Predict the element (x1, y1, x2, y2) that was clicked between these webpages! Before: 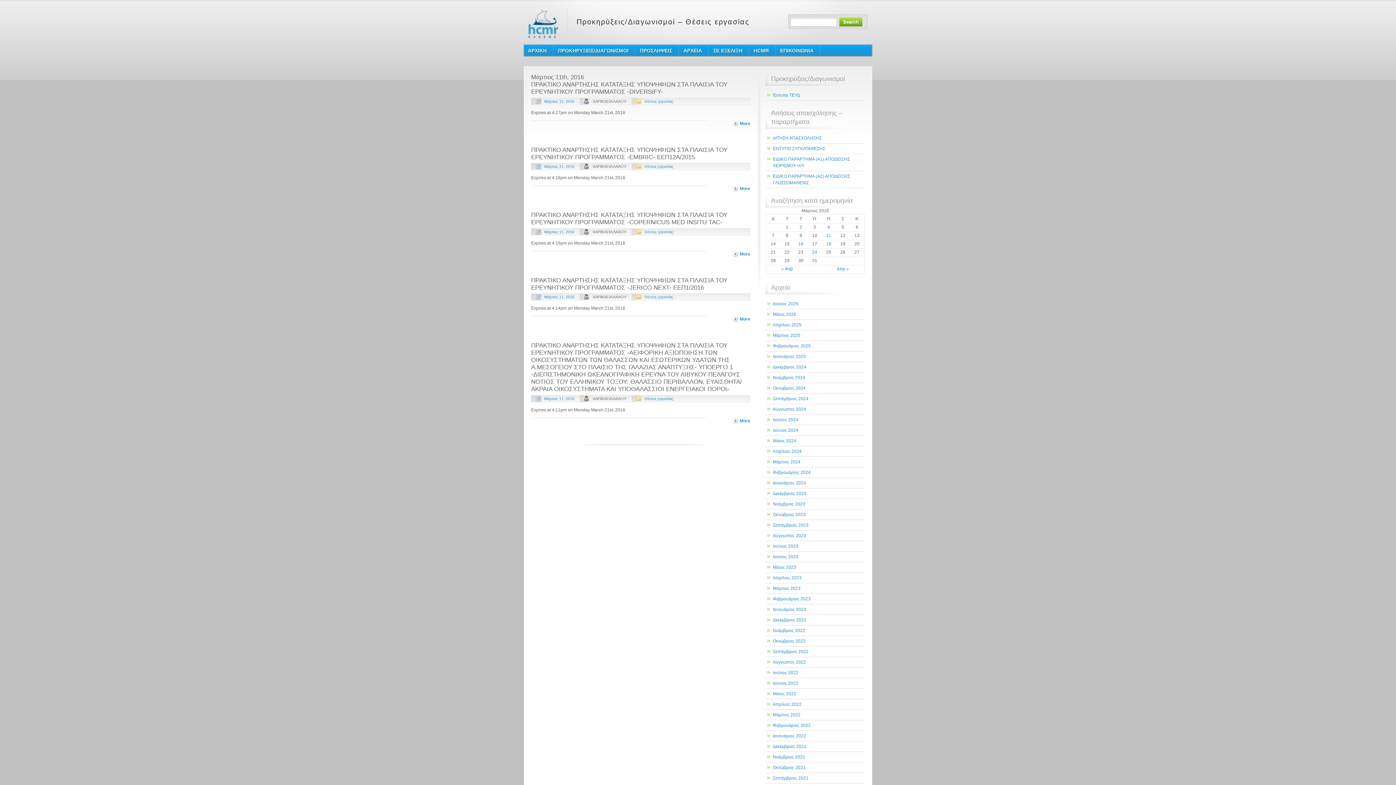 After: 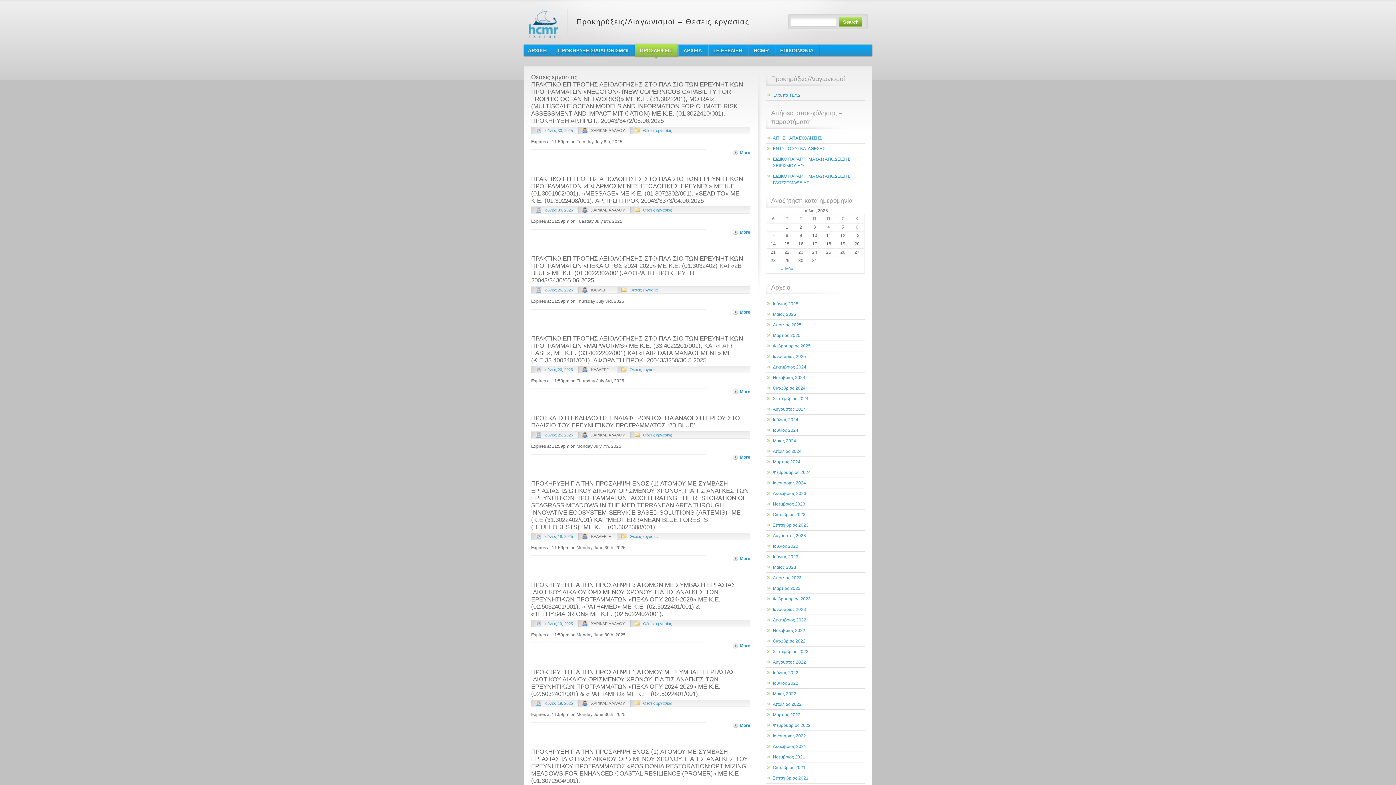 Action: bbox: (644, 294, 673, 299) label: Θέσεις εργασίας